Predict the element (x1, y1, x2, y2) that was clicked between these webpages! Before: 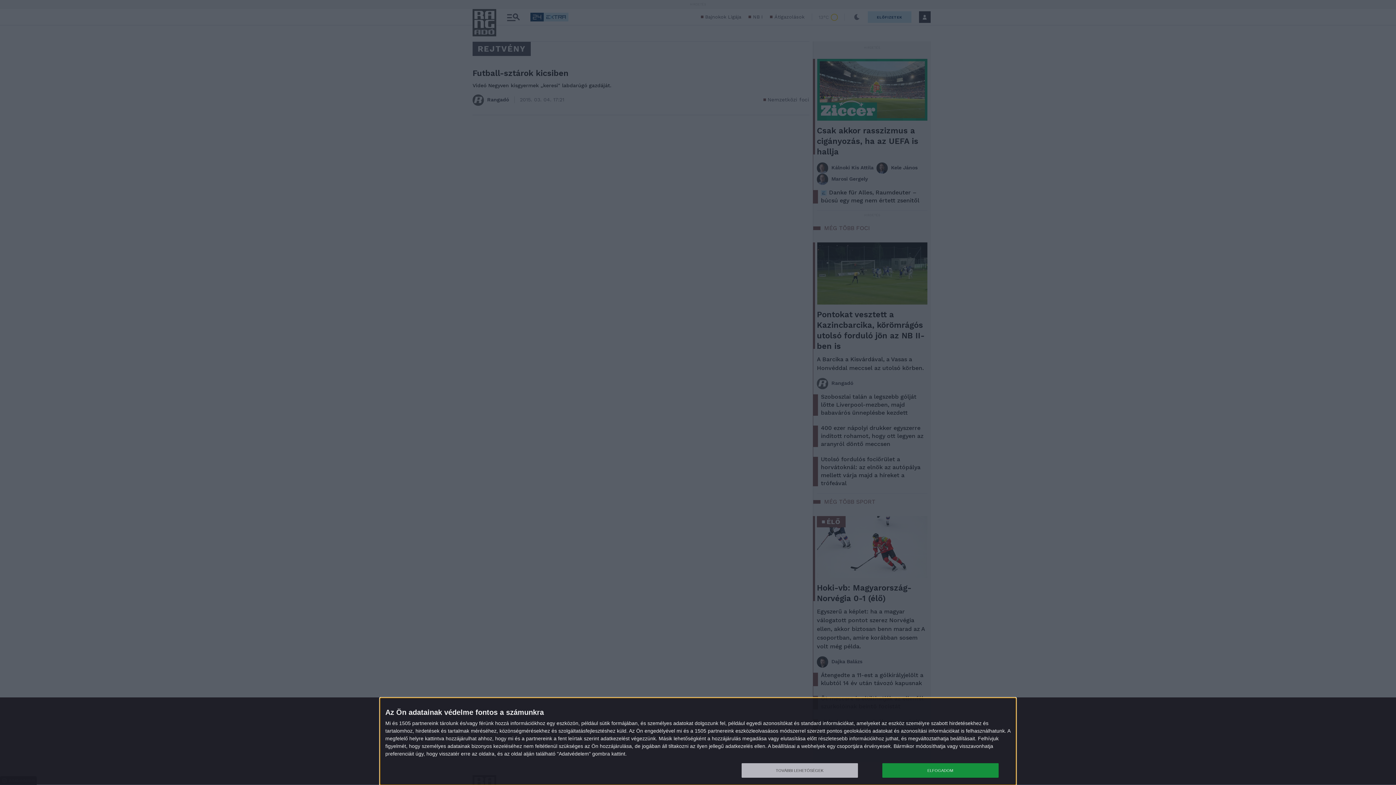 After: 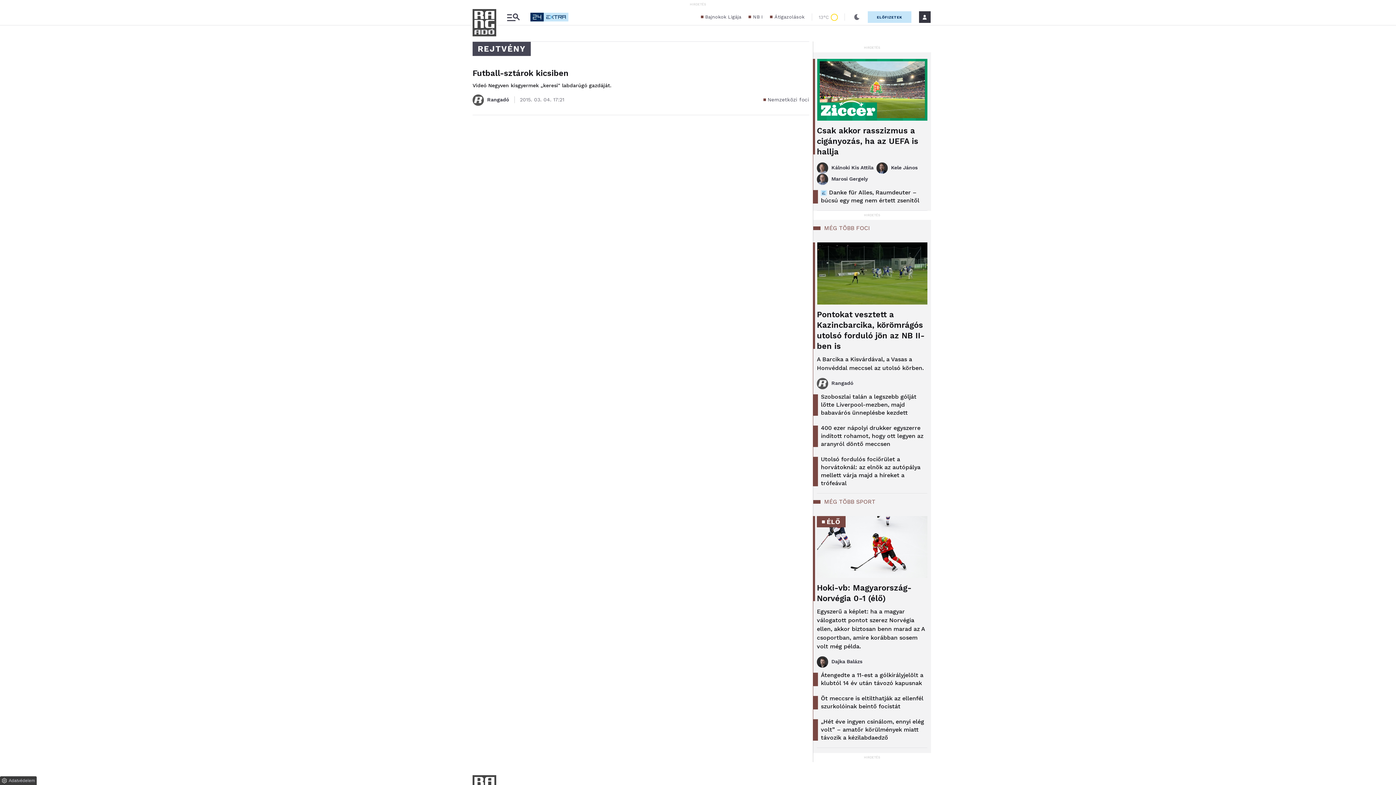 Action: label: ELFOGADOM bbox: (882, 763, 998, 778)